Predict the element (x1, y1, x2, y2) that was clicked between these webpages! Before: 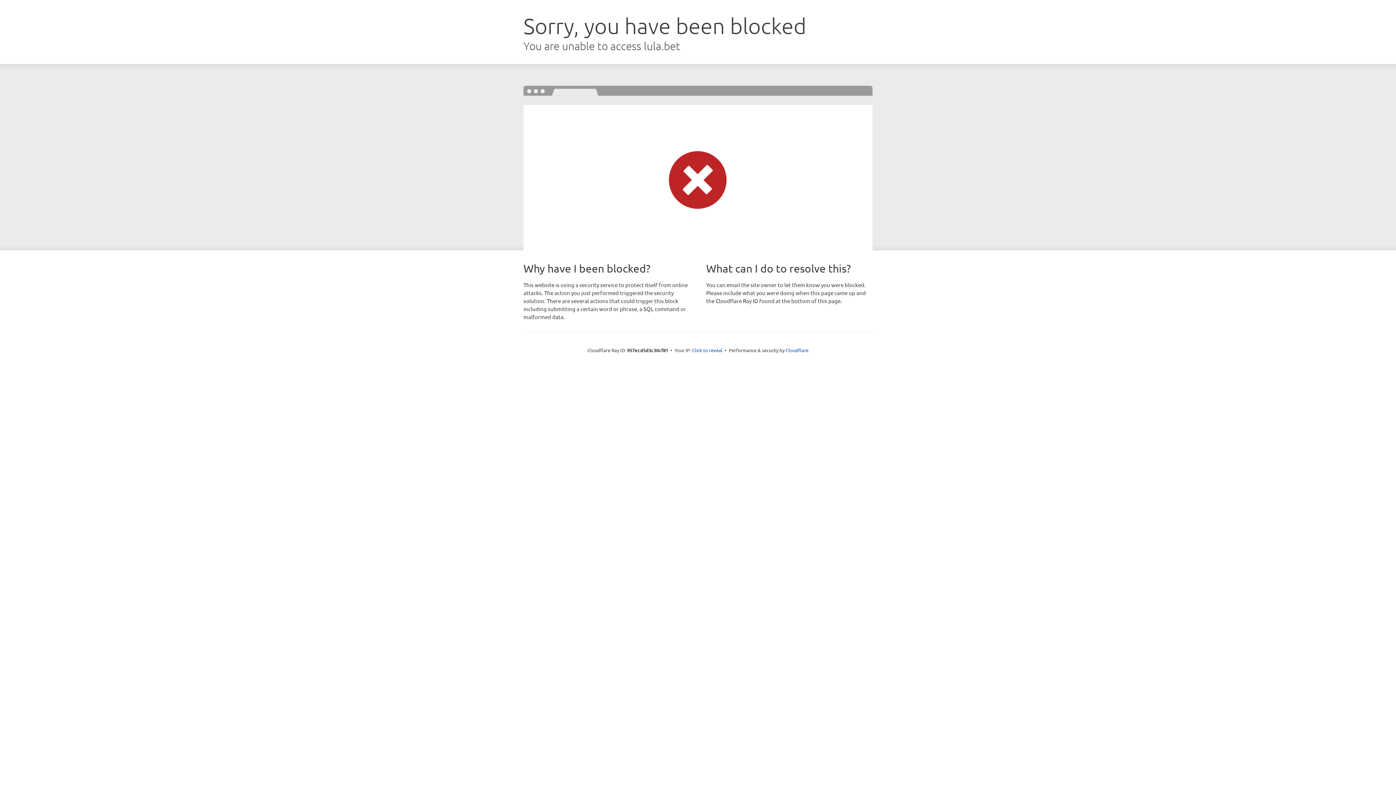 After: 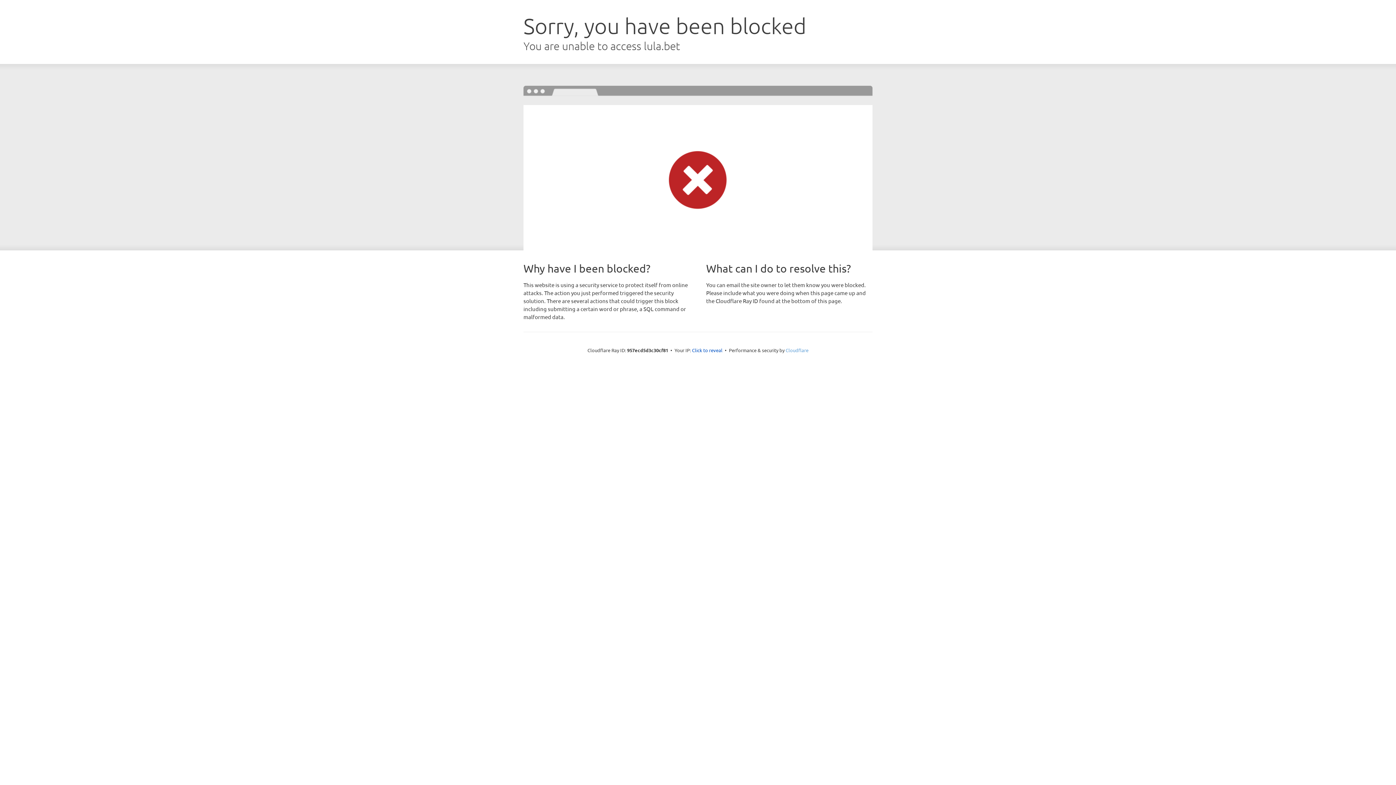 Action: label: Cloudflare bbox: (785, 347, 808, 353)